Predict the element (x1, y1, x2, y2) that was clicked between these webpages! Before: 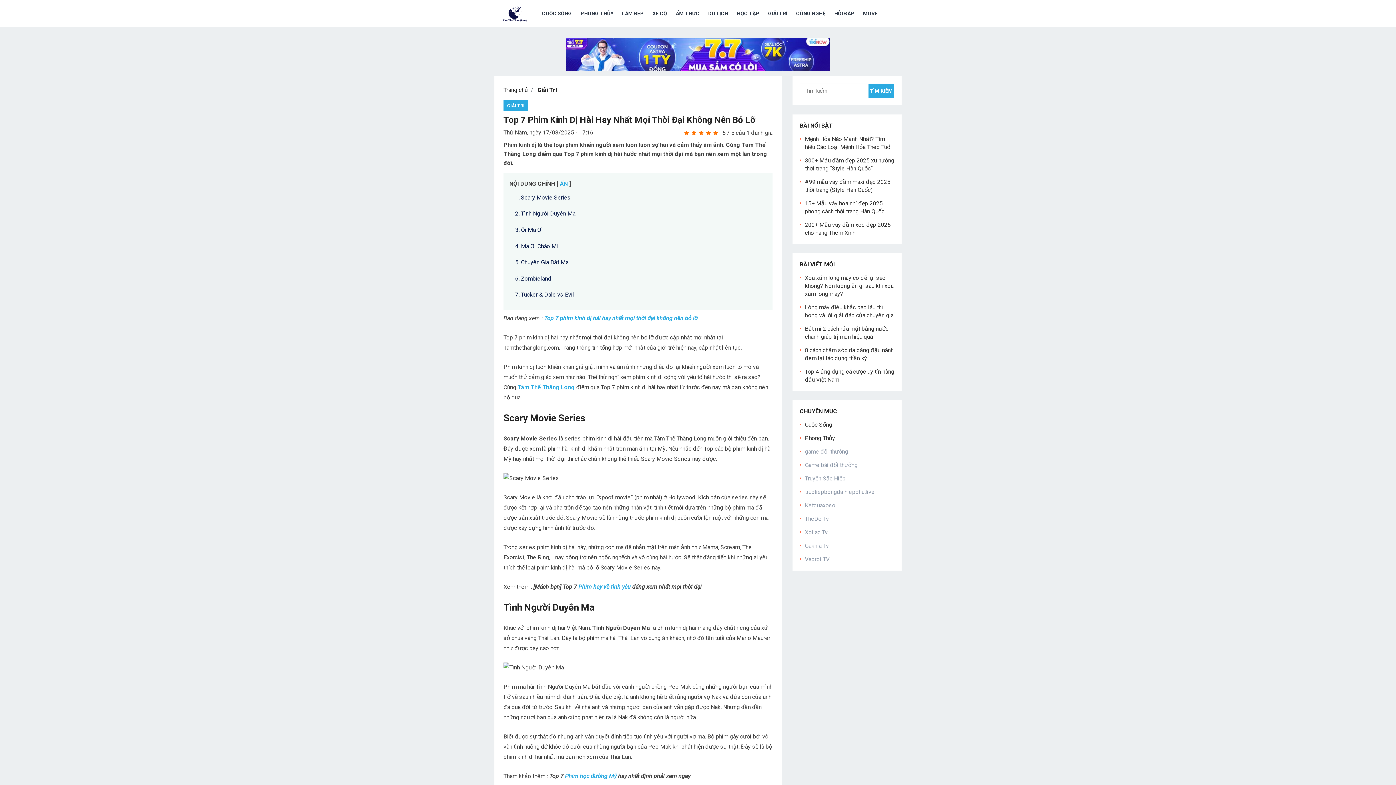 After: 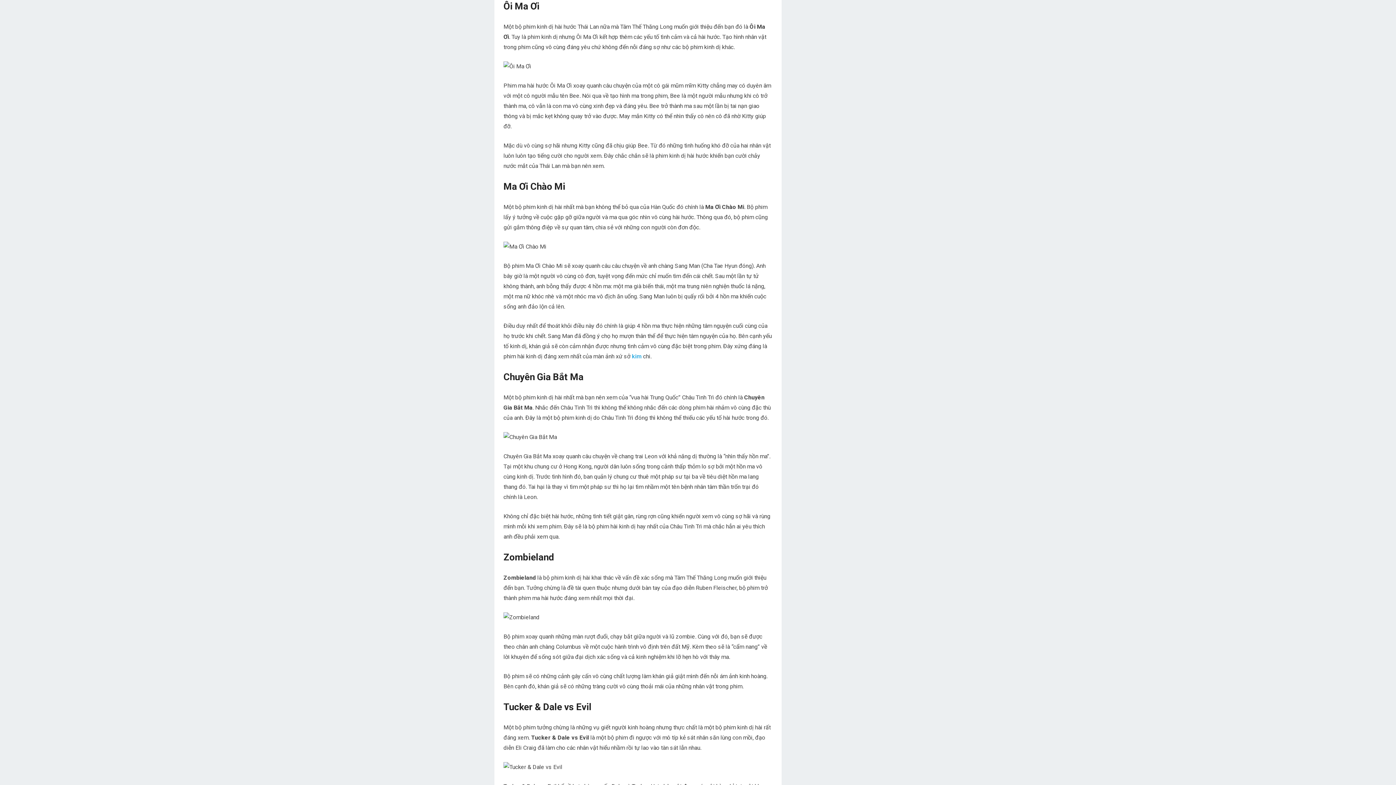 Action: label: 3. Ôi Ma Ơi bbox: (515, 226, 542, 233)